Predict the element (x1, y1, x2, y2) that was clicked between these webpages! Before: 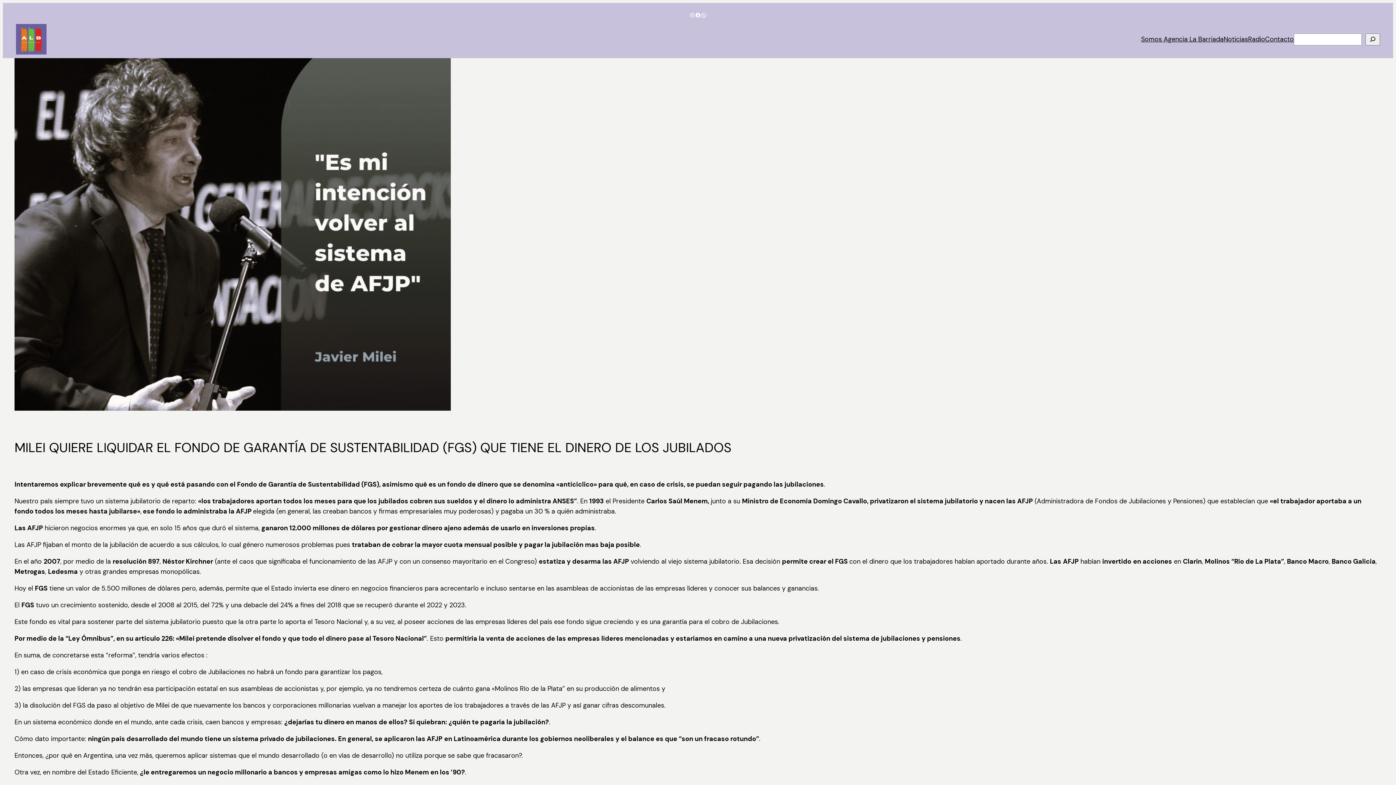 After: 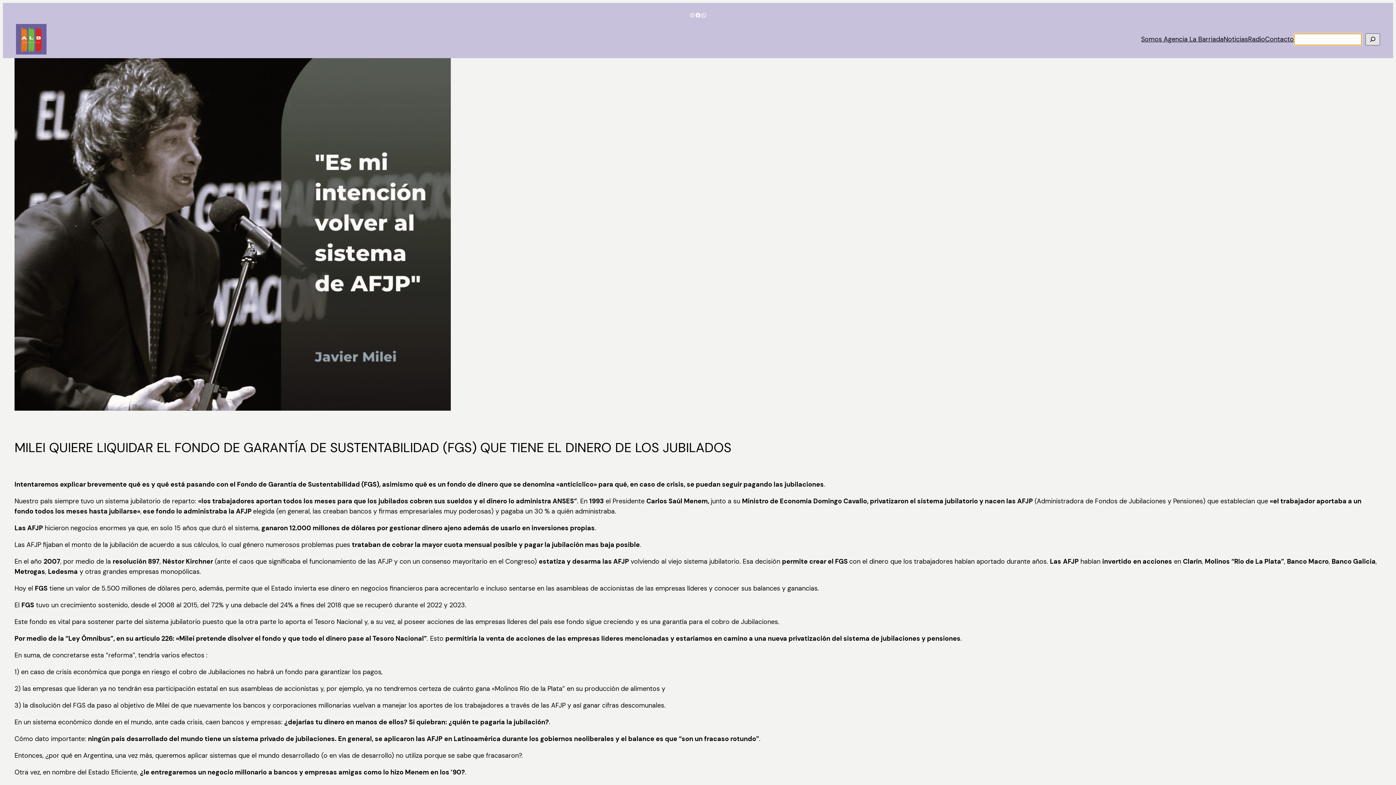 Action: bbox: (1365, 33, 1380, 45) label: Buscar